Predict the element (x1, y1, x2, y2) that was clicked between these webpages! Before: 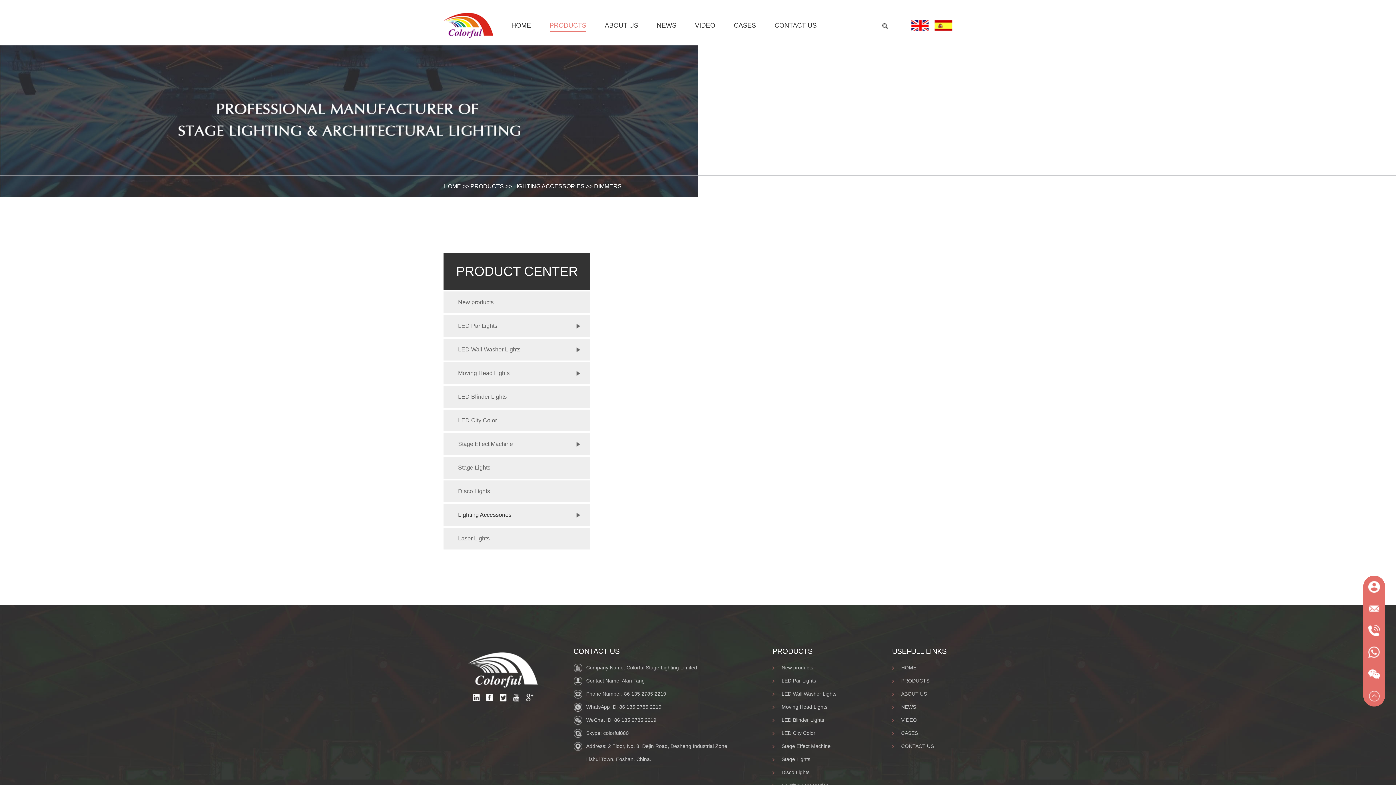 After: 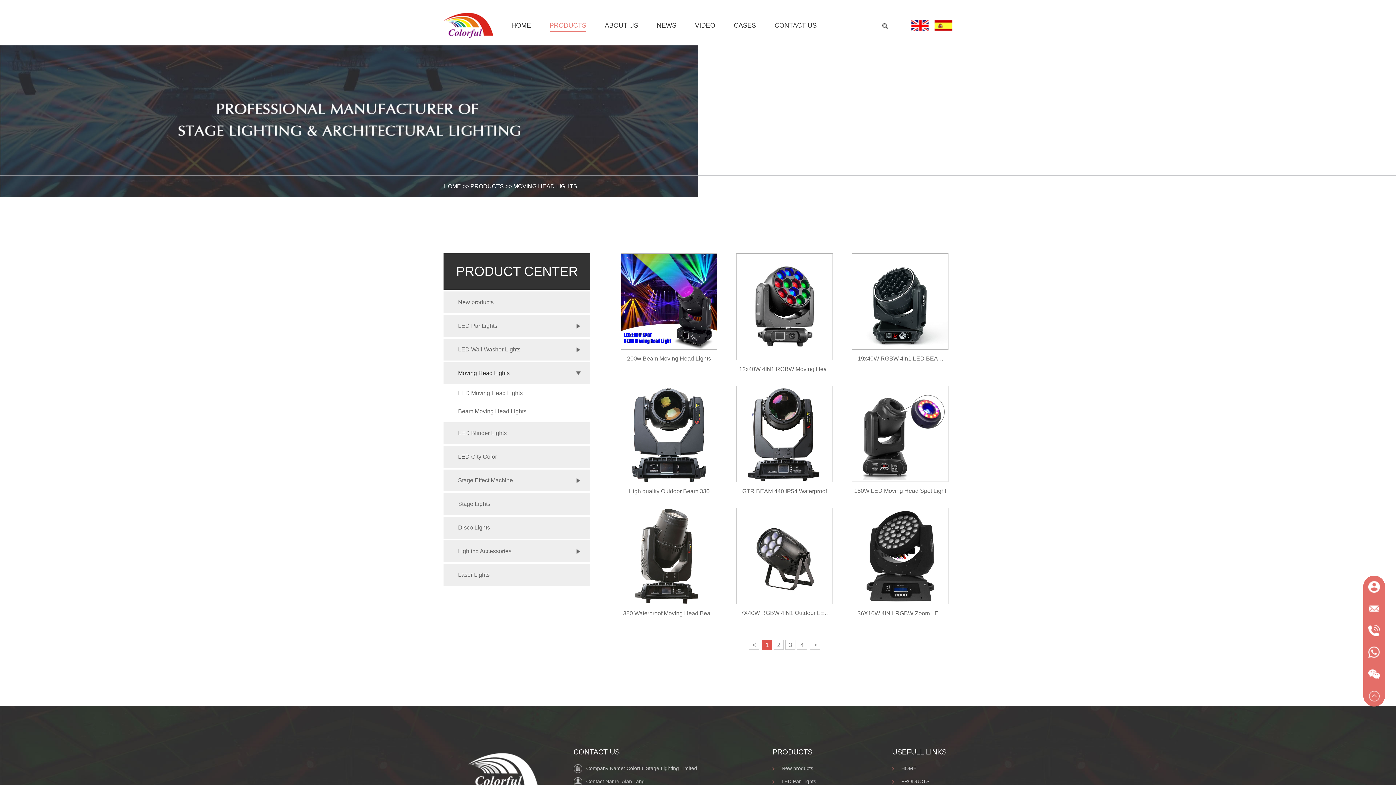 Action: bbox: (458, 362, 576, 384) label: Moving Head Lights